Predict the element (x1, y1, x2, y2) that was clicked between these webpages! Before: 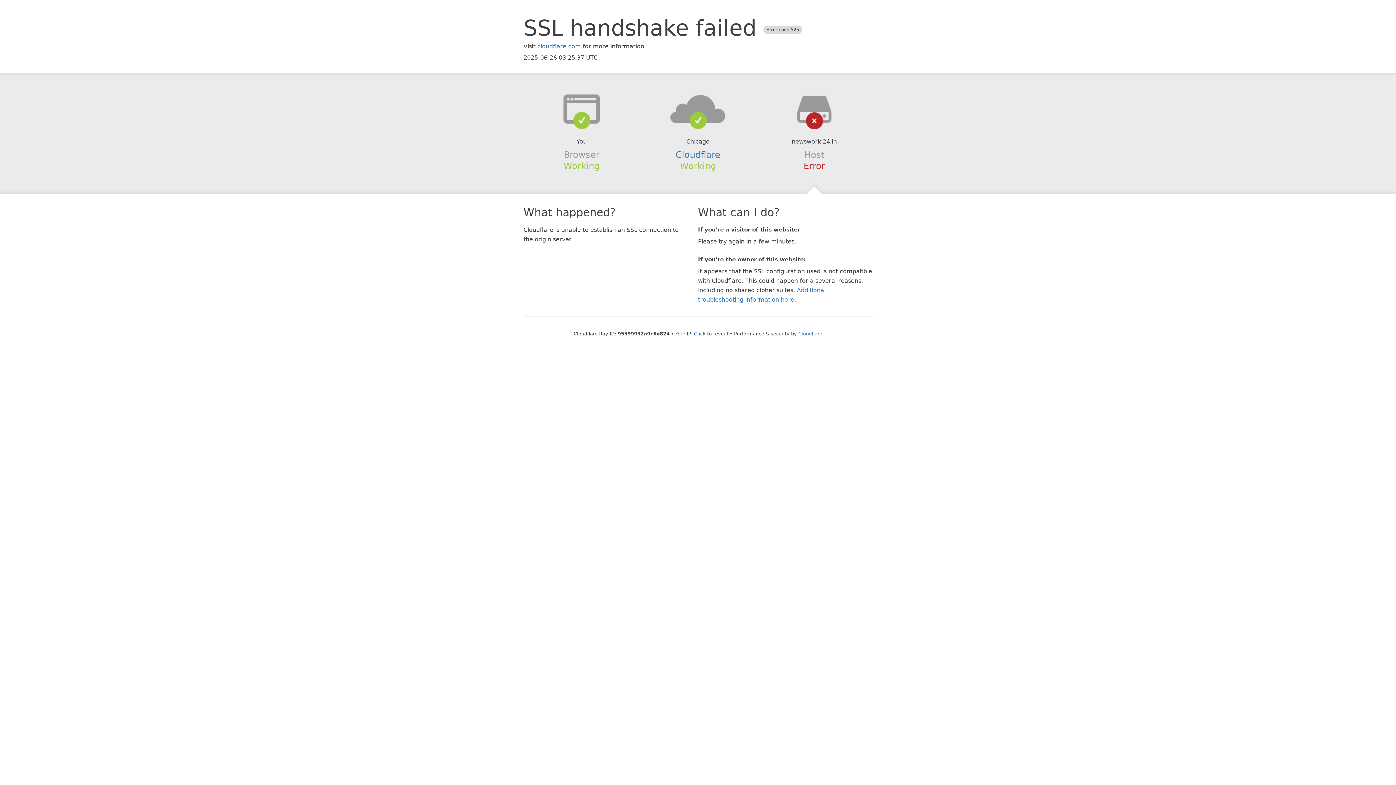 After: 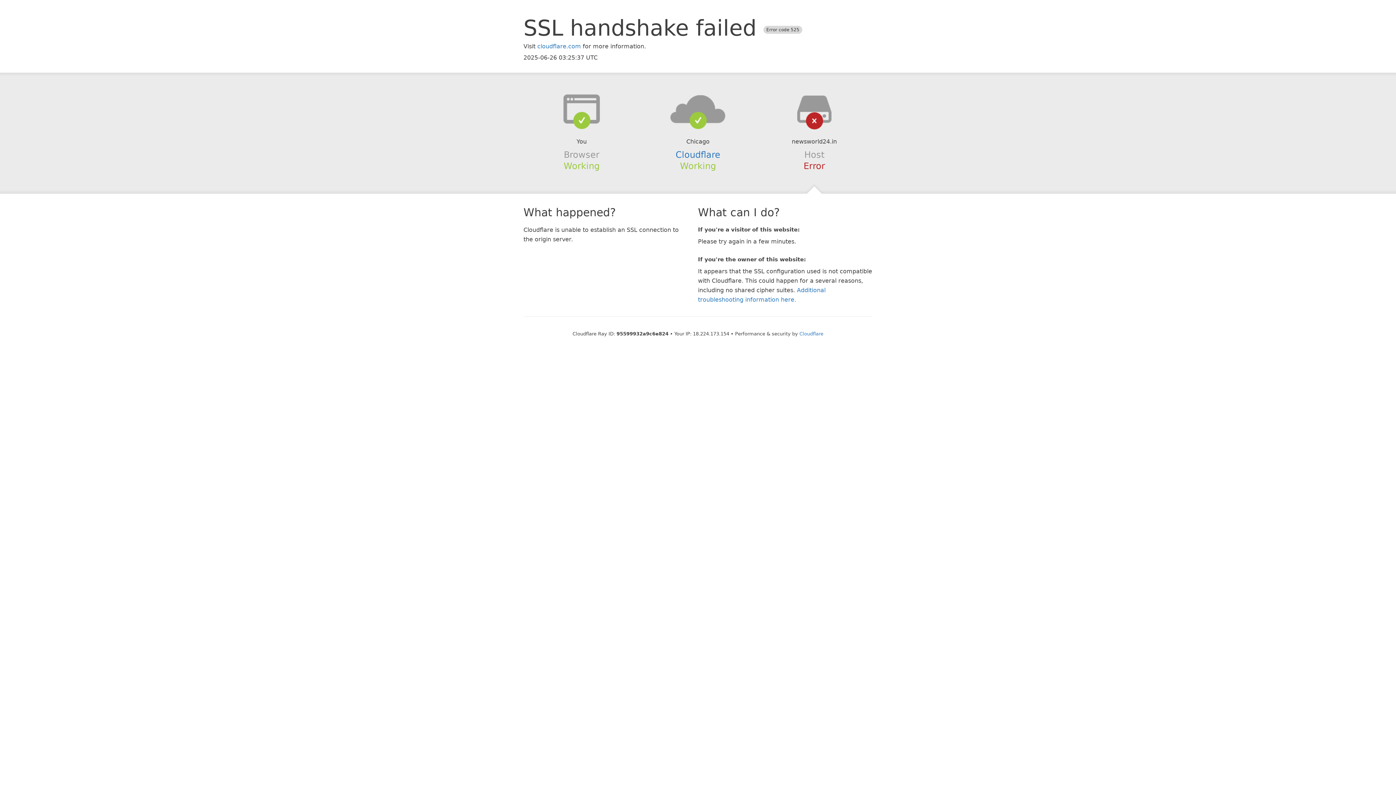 Action: label: Click to reveal bbox: (694, 331, 728, 336)